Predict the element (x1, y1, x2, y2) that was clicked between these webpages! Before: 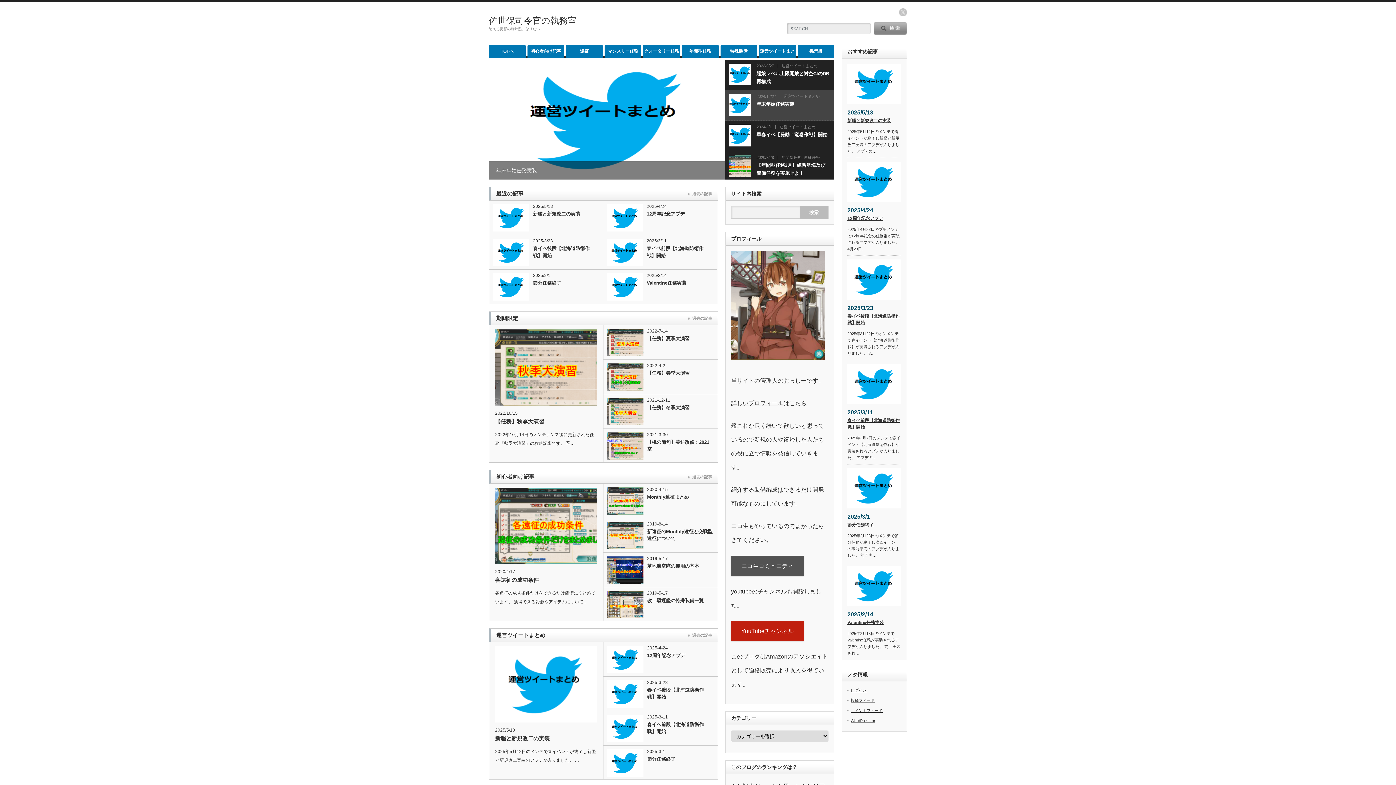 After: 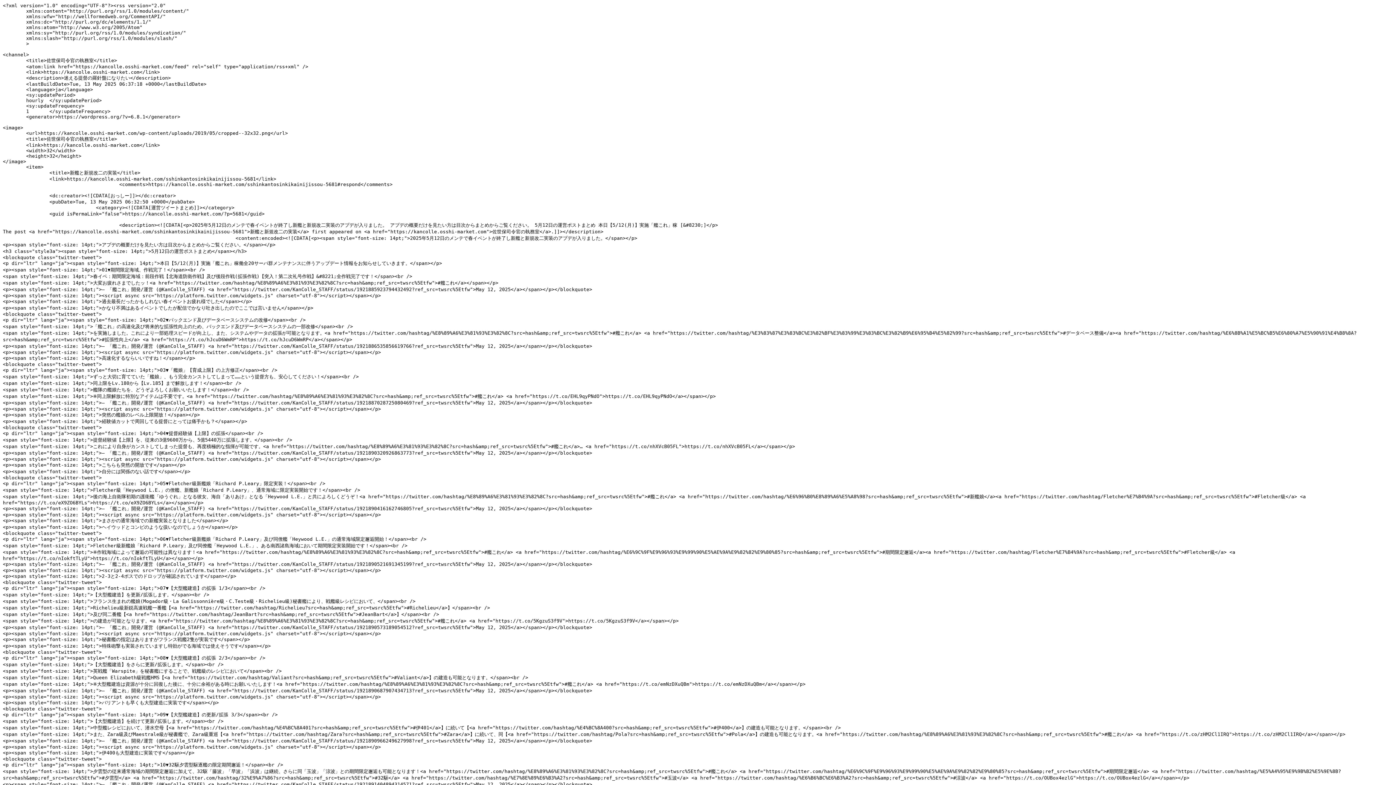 Action: bbox: (850, 698, 874, 702) label: 投稿フィード